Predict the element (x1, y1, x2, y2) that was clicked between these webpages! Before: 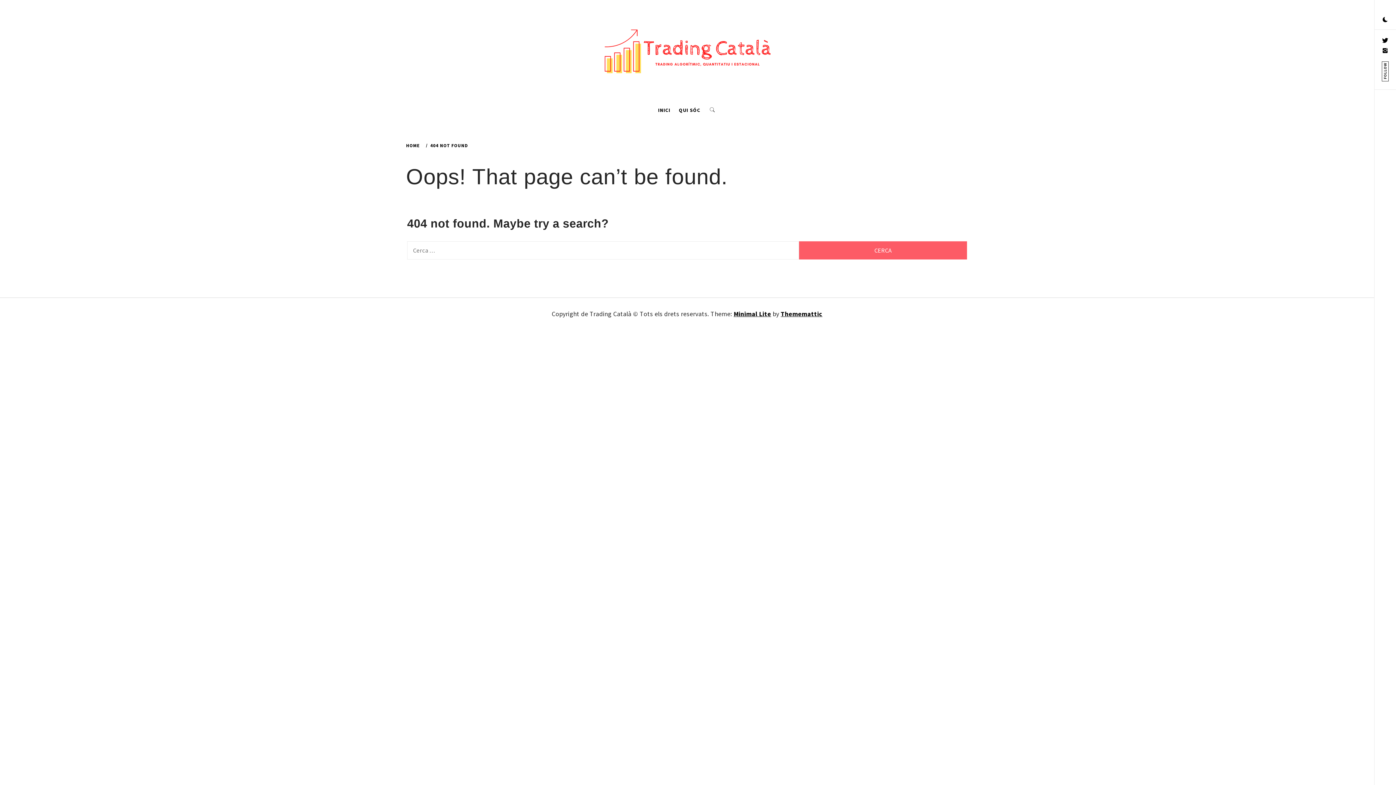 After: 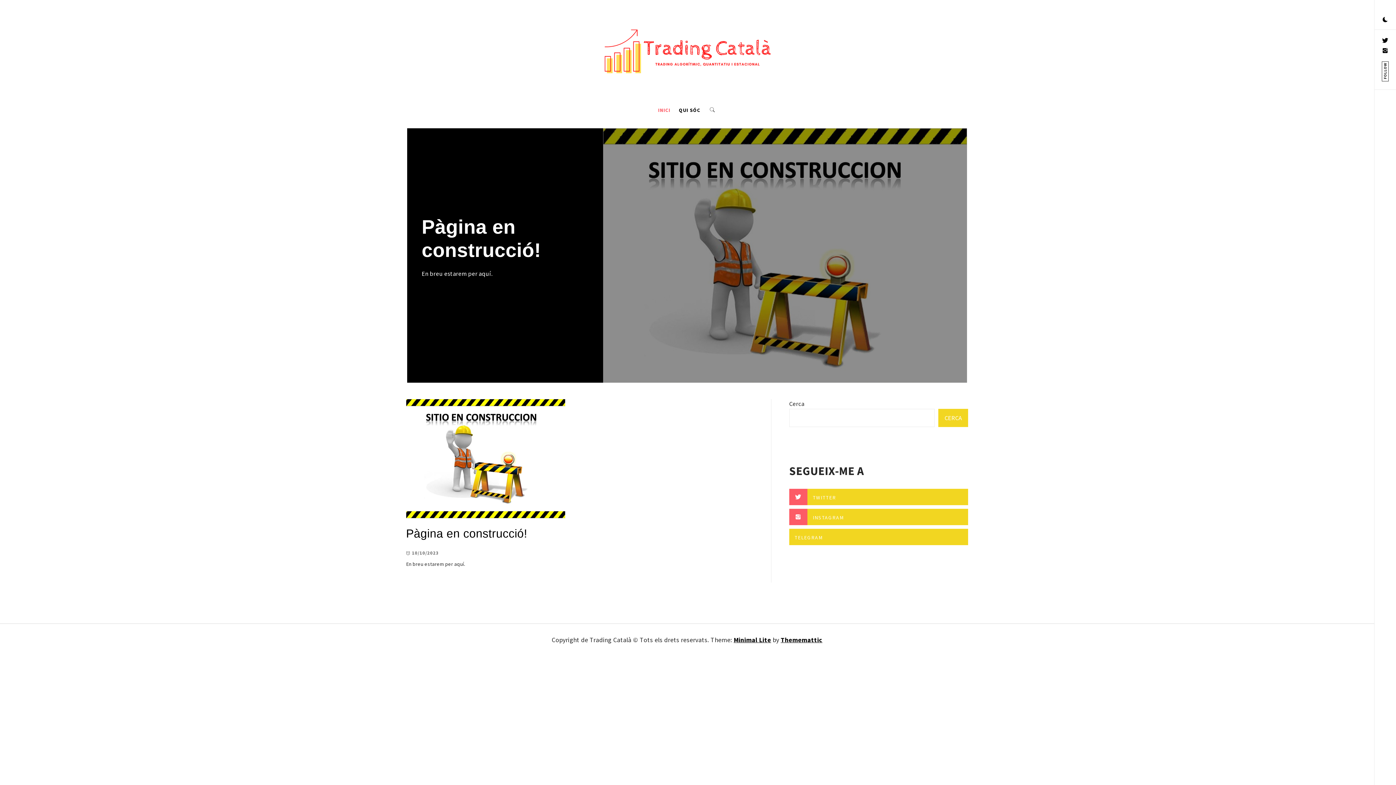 Action: bbox: (406, 142, 422, 148) label: HOME